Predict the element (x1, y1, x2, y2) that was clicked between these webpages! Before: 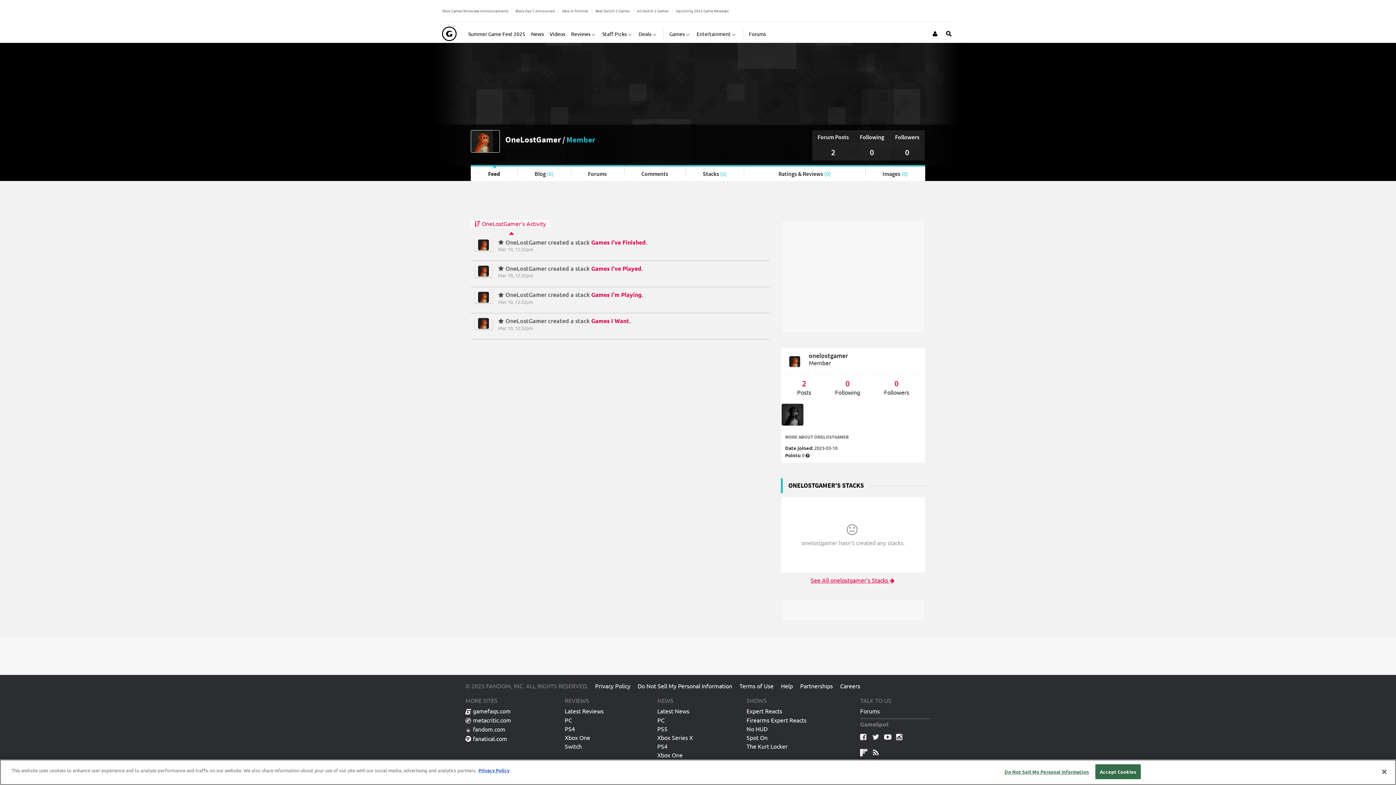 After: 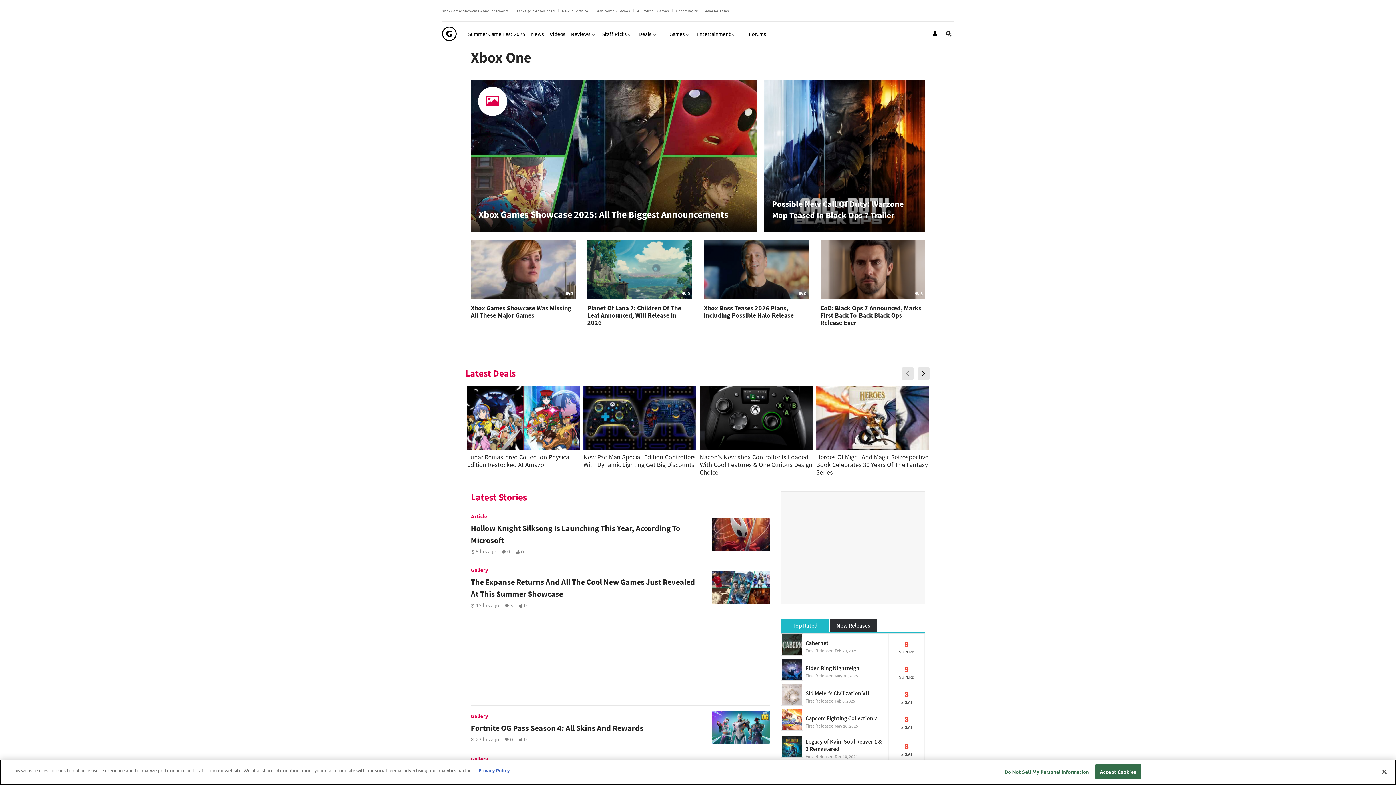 Action: label: Xbox One bbox: (657, 752, 682, 760)